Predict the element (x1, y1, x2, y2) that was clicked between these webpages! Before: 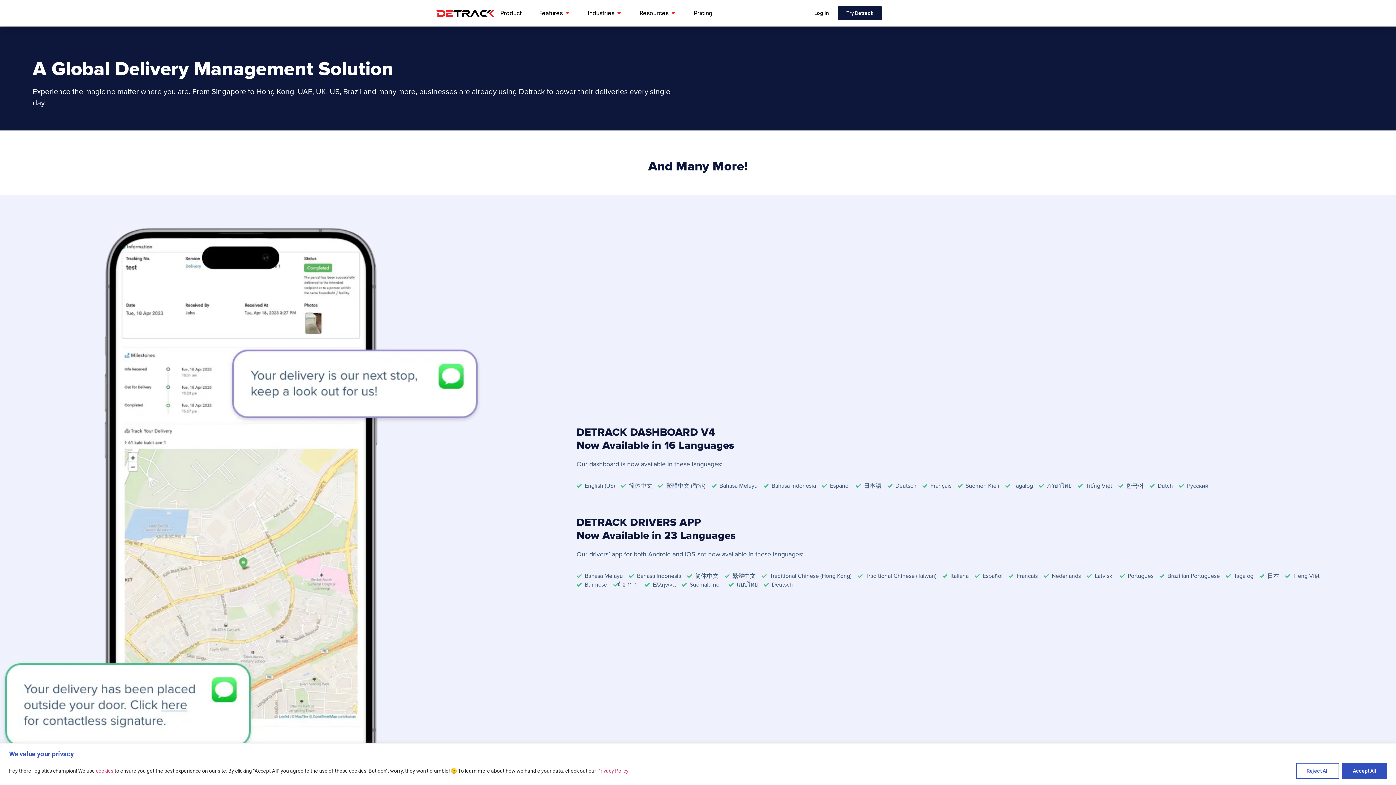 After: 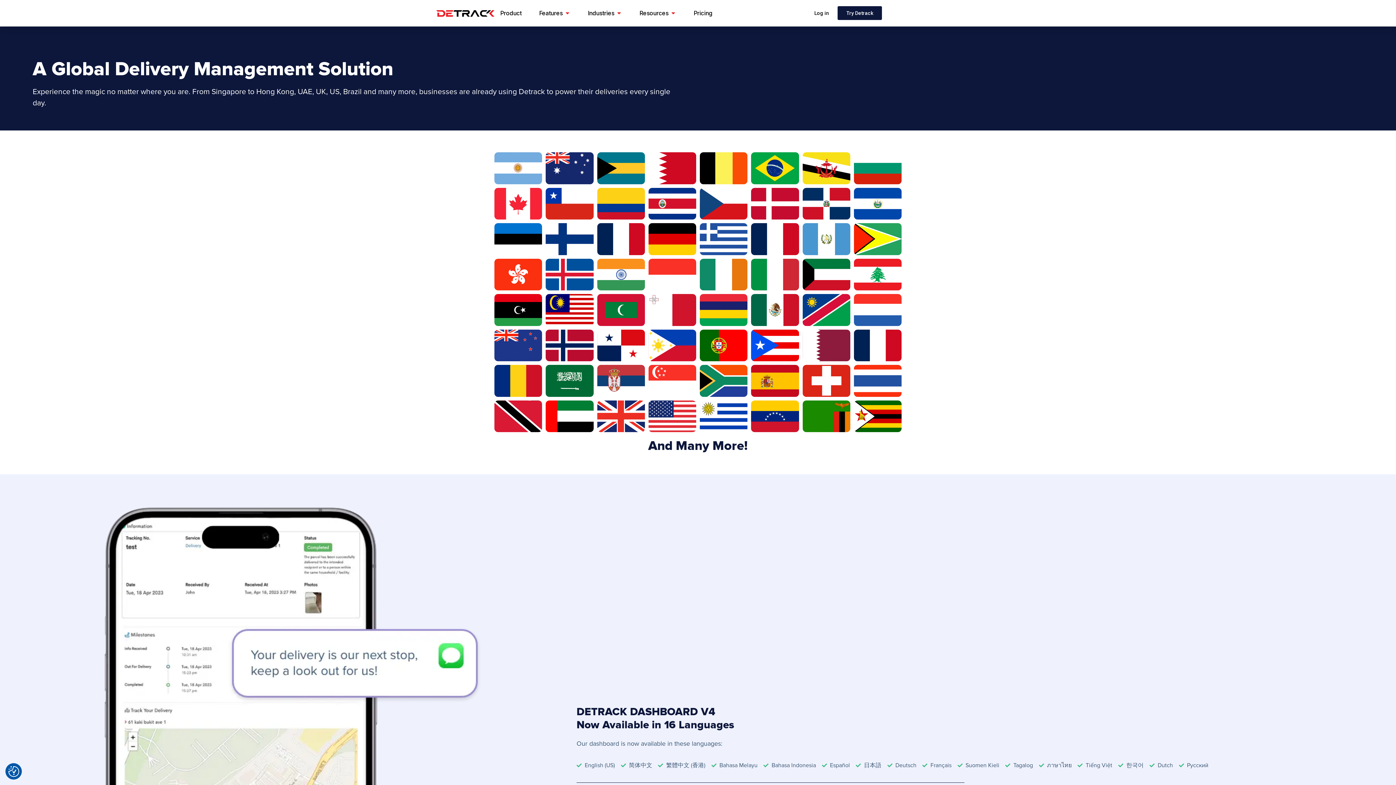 Action: label: Accept All bbox: (1342, 763, 1387, 779)